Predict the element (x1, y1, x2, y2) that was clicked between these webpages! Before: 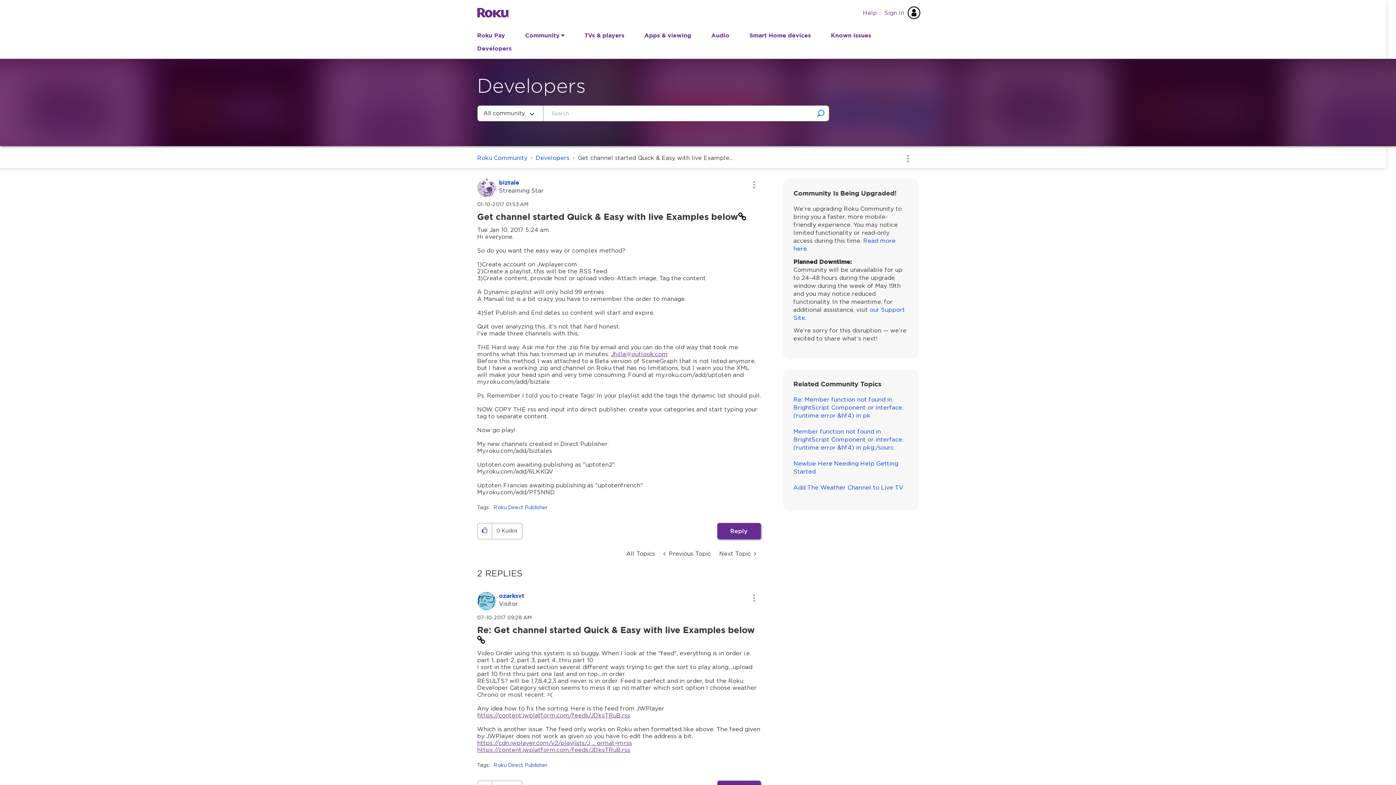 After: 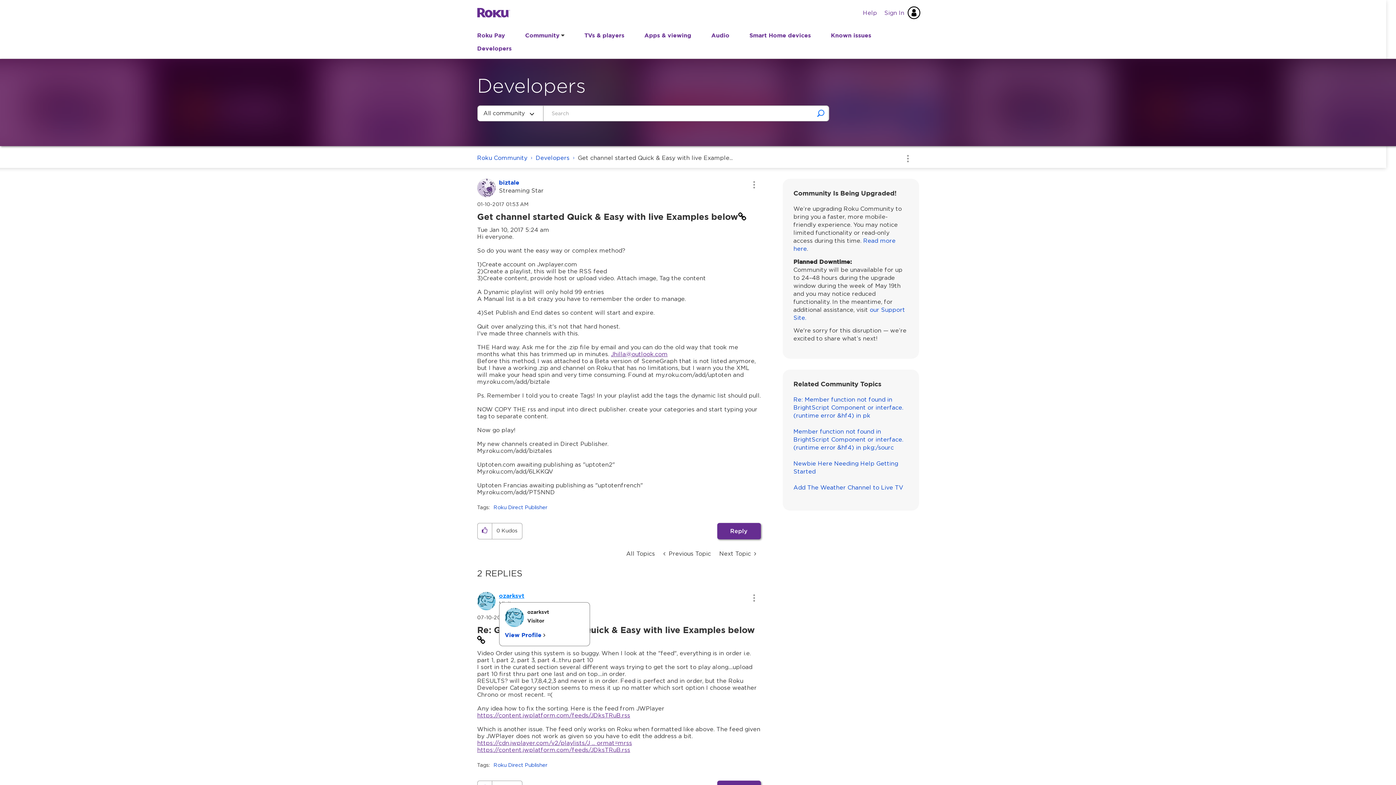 Action: bbox: (499, 593, 524, 599) label: View Profile of ozarksvt